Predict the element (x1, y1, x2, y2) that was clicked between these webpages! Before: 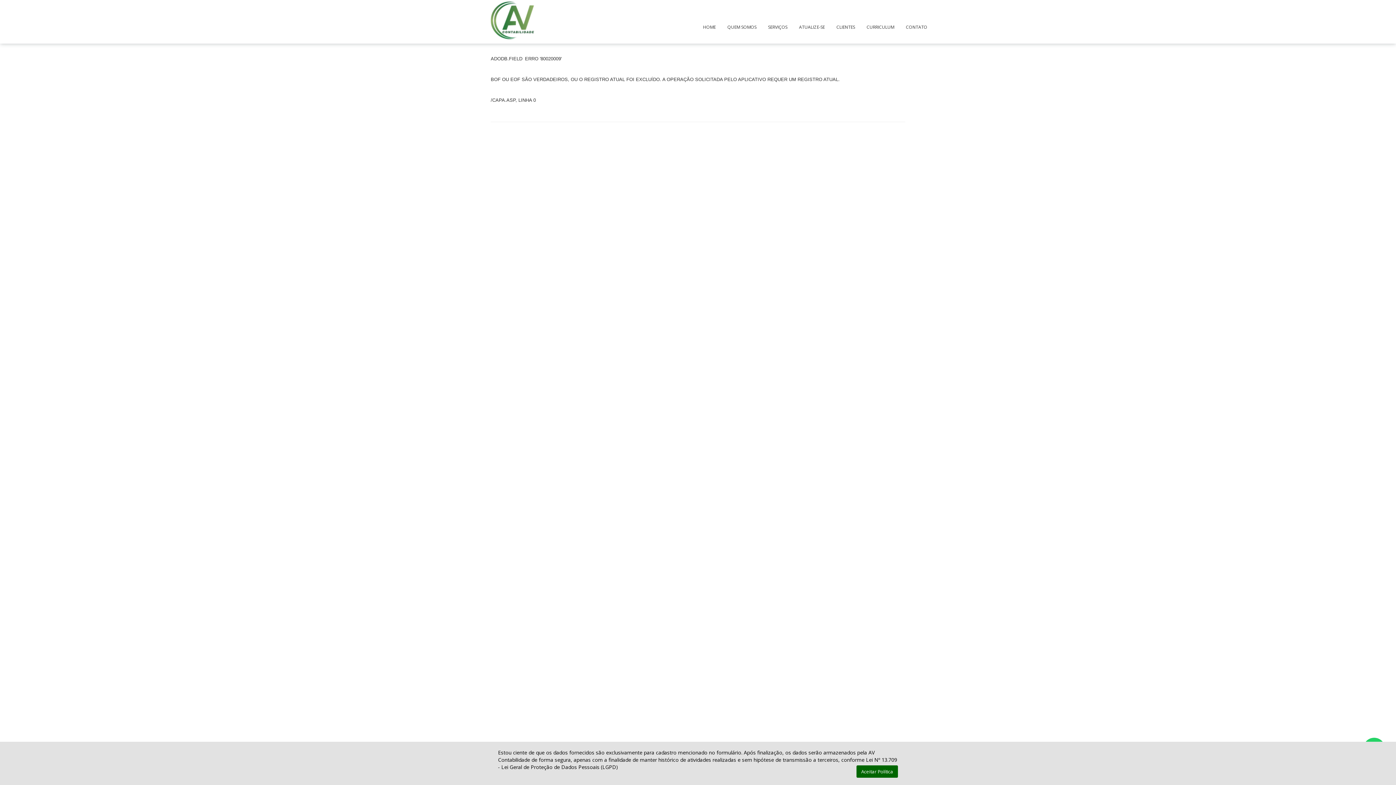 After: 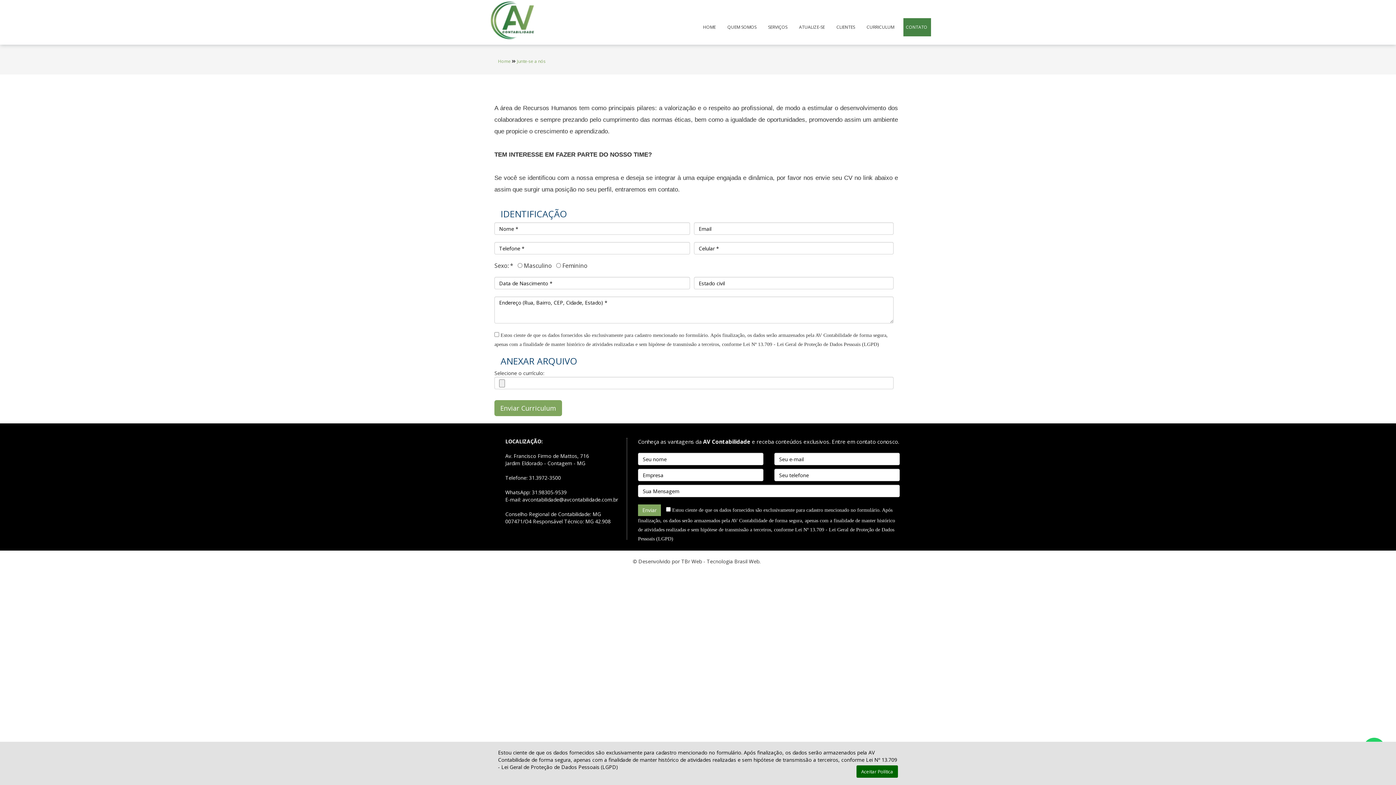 Action: bbox: (864, 18, 898, 36) label: CURRICULUM
